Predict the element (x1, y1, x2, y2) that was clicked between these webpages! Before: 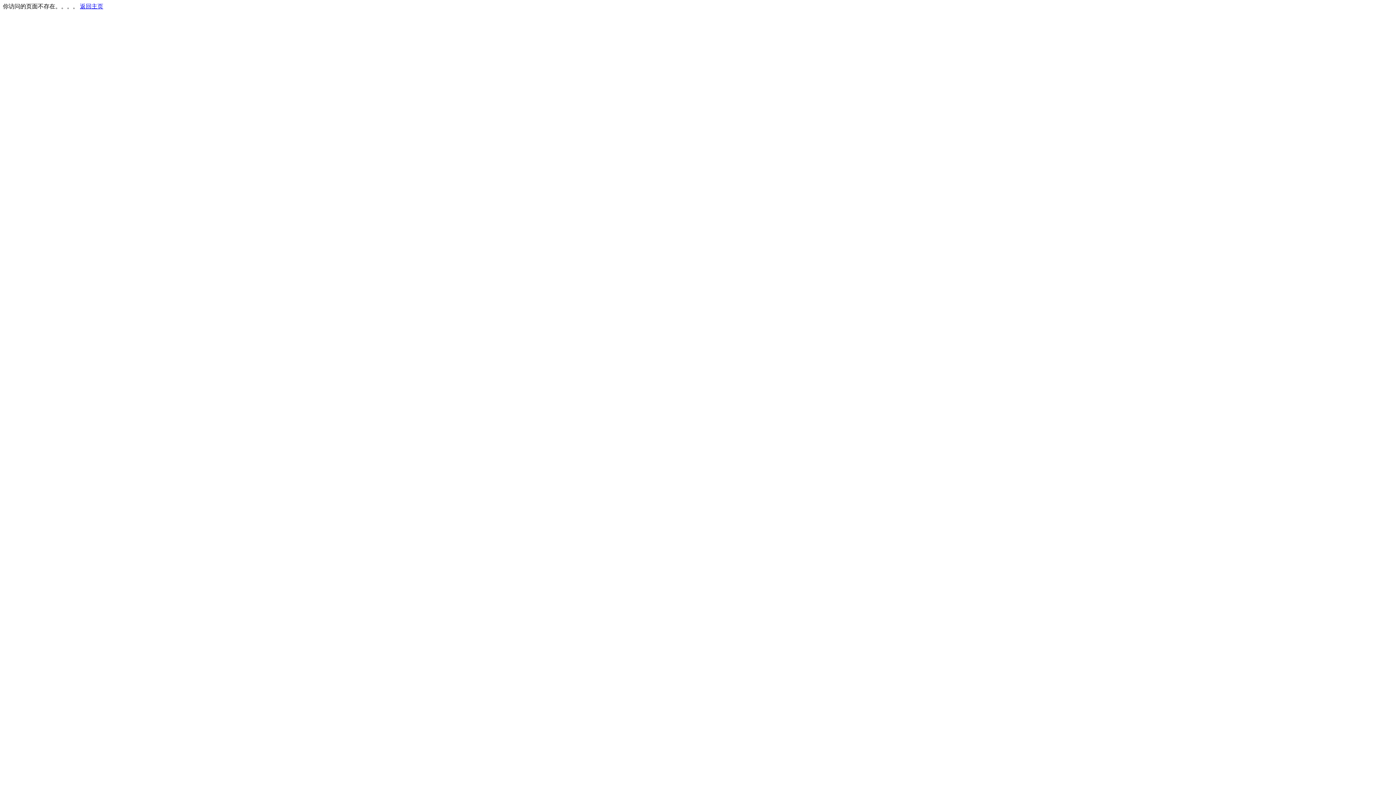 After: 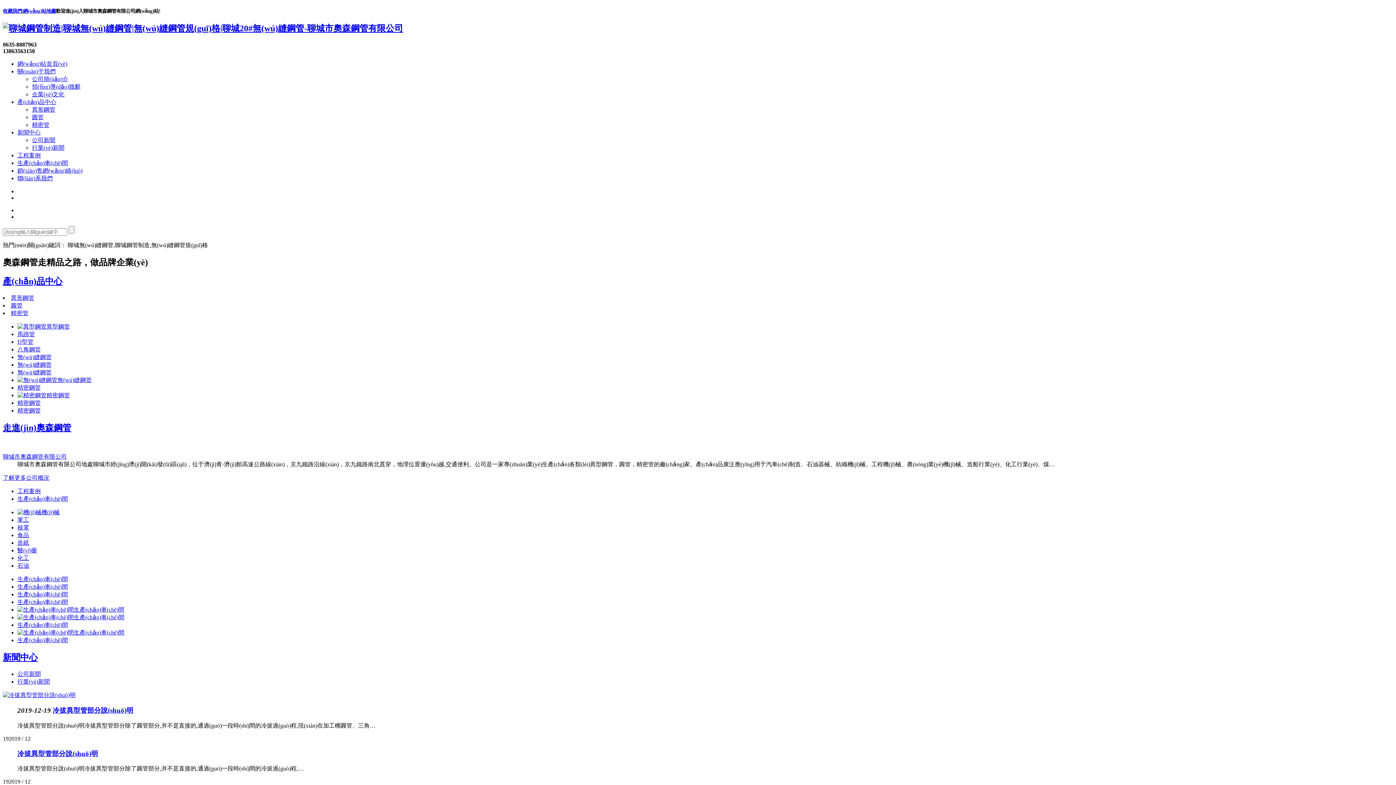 Action: bbox: (80, 3, 103, 9) label: 返回主页